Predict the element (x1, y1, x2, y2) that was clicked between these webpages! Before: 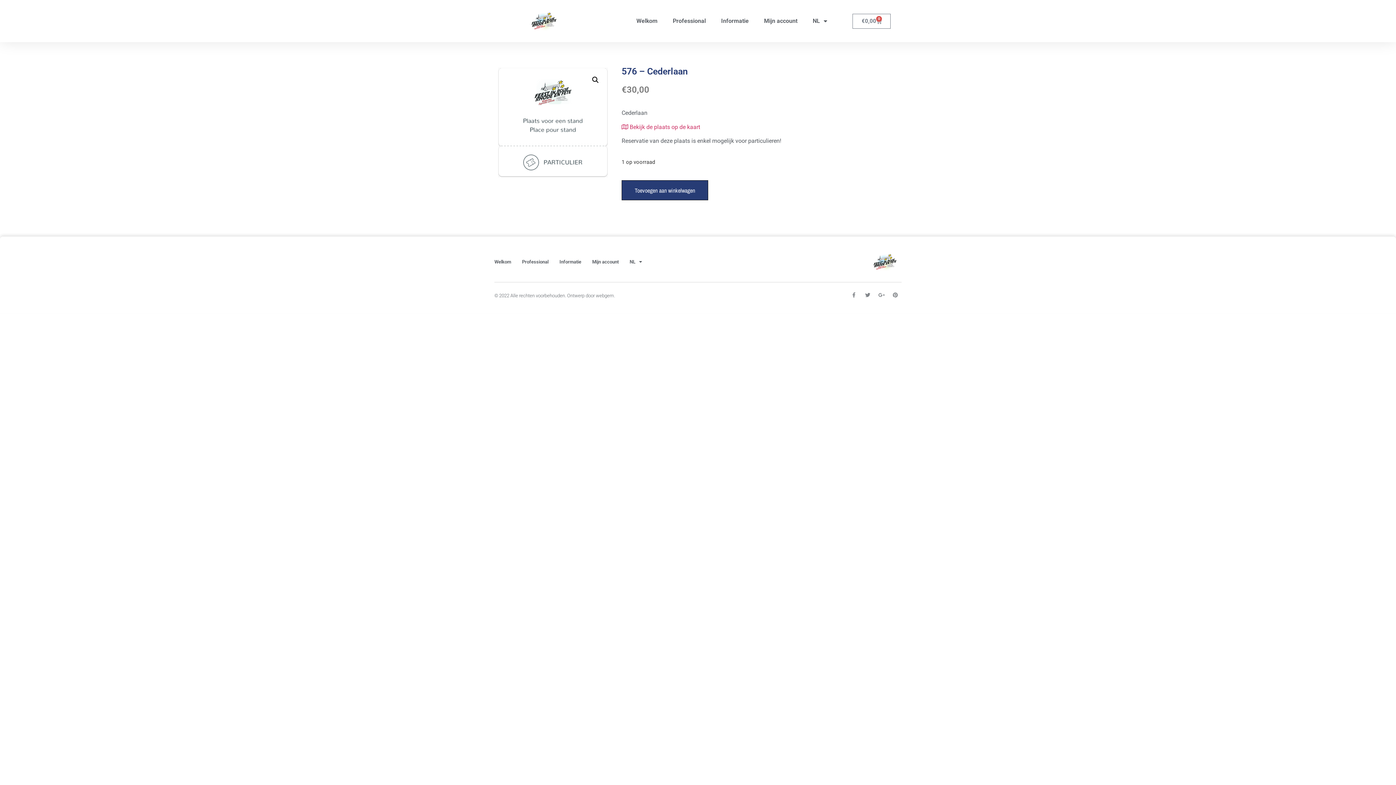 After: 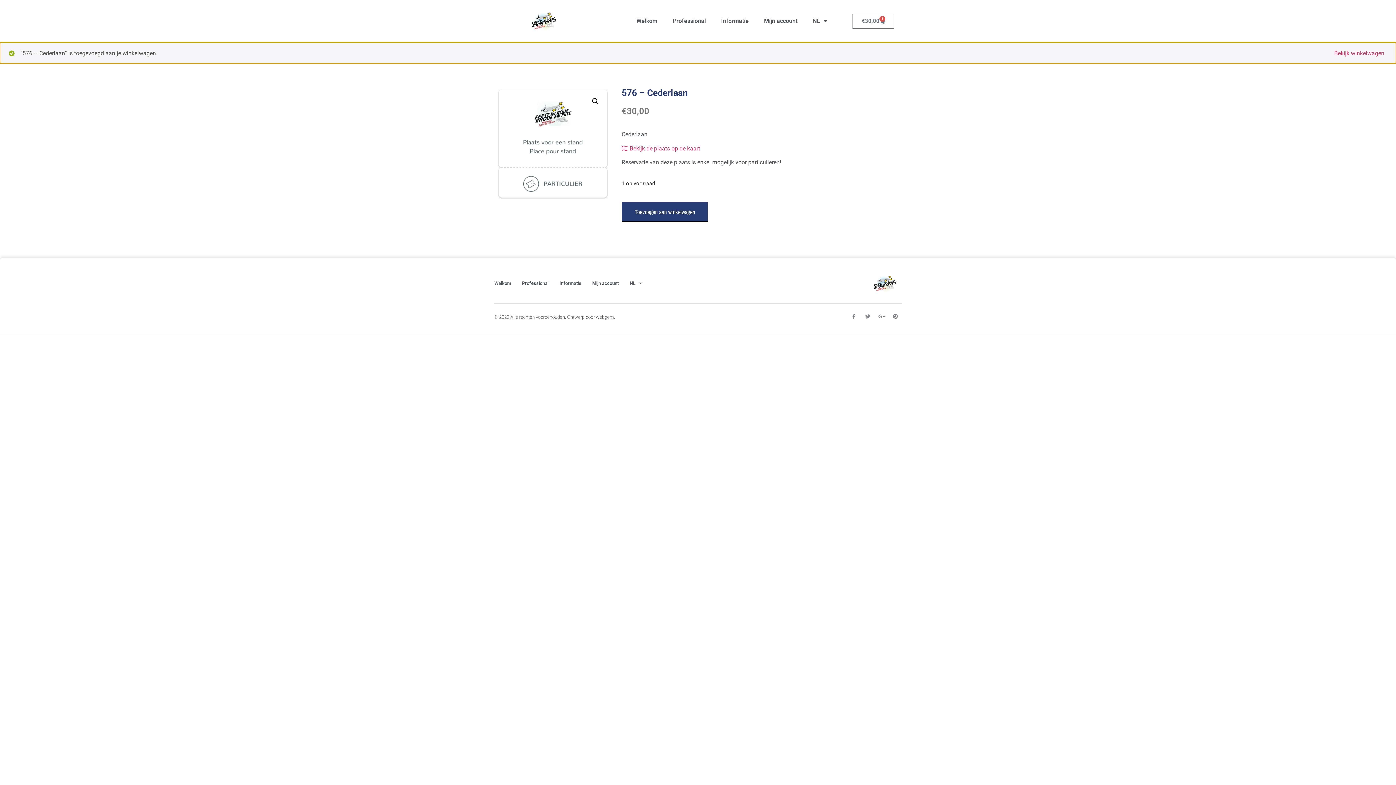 Action: bbox: (621, 180, 708, 200) label: Toevoegen aan winkelwagen